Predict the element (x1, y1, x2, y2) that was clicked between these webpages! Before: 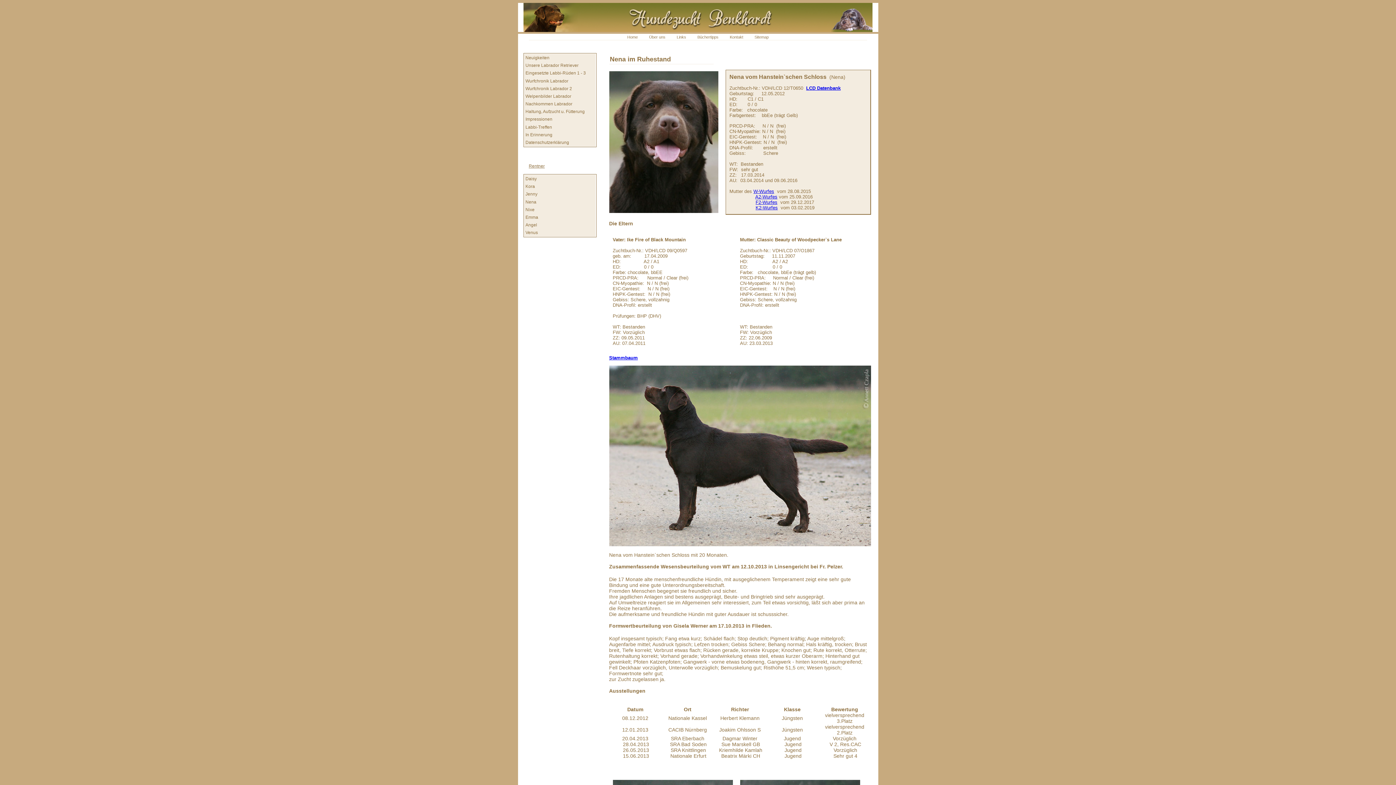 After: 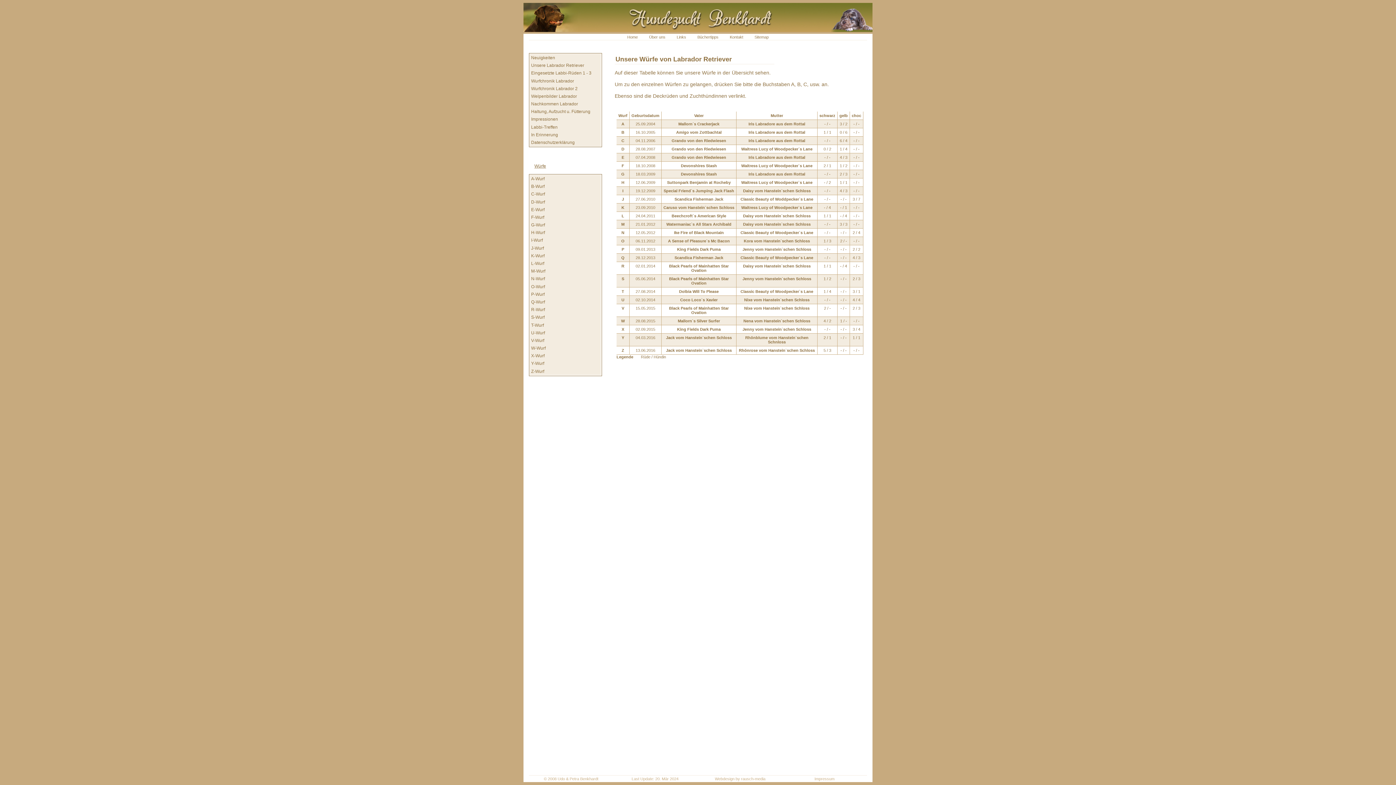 Action: label: Wurfchronik Labrador bbox: (524, 77, 595, 84)